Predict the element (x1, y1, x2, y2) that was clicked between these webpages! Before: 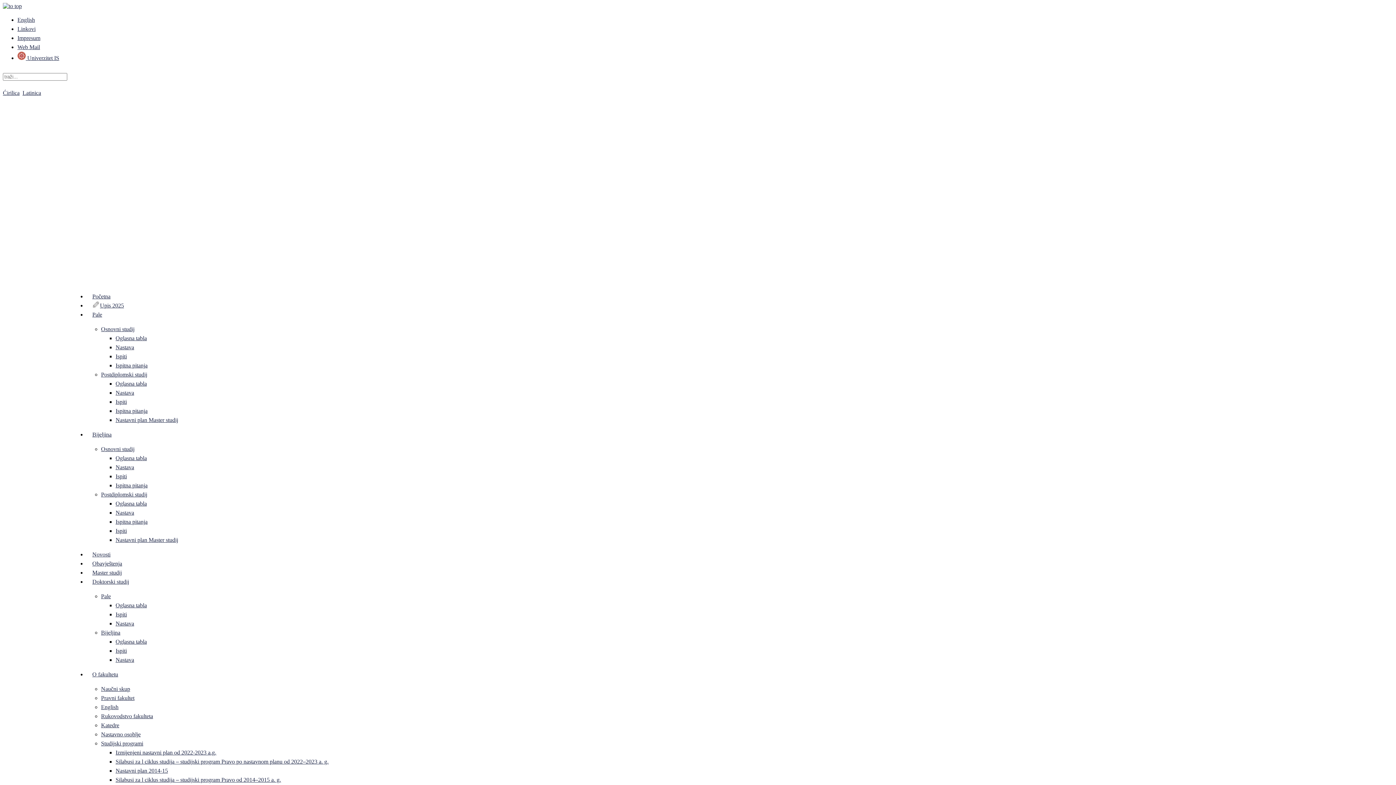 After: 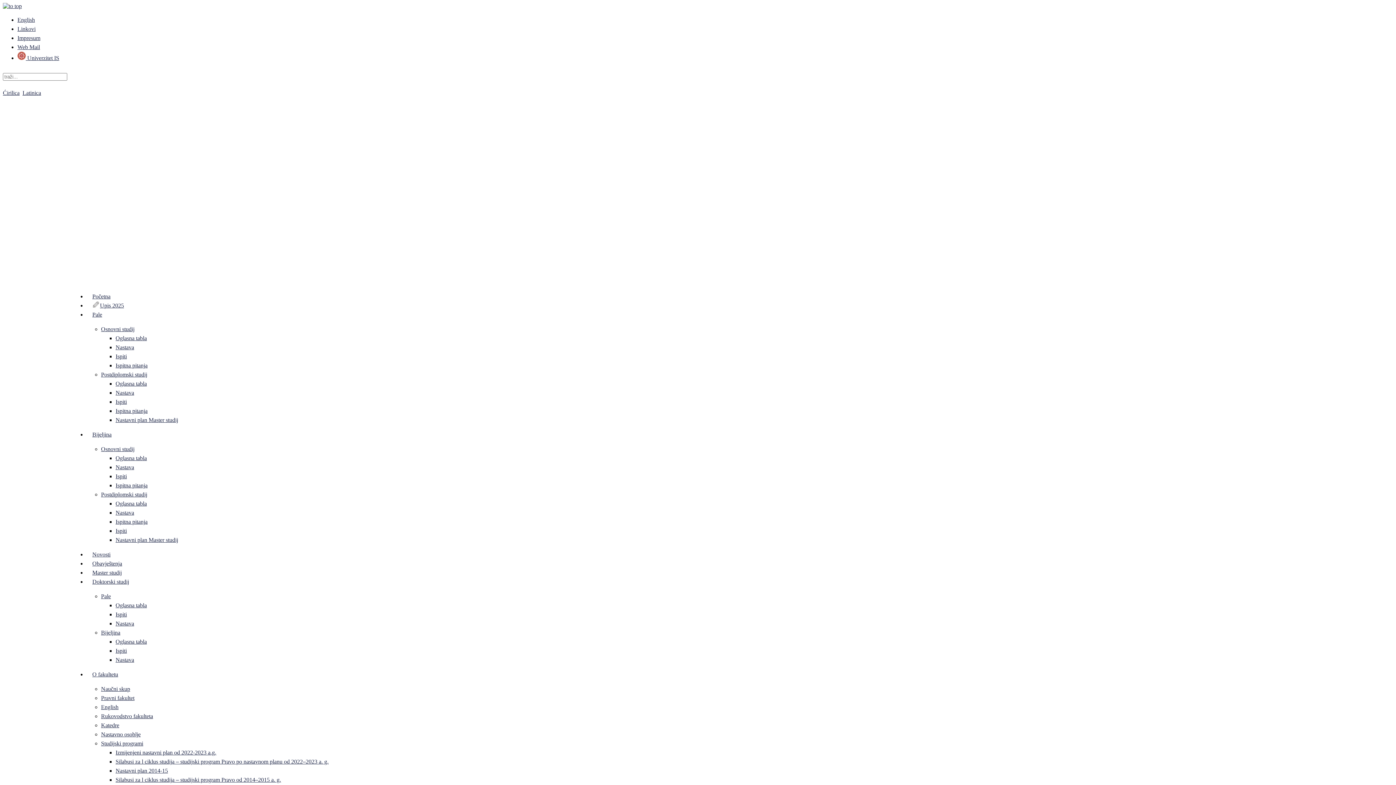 Action: bbox: (115, 464, 134, 470) label: Nastava